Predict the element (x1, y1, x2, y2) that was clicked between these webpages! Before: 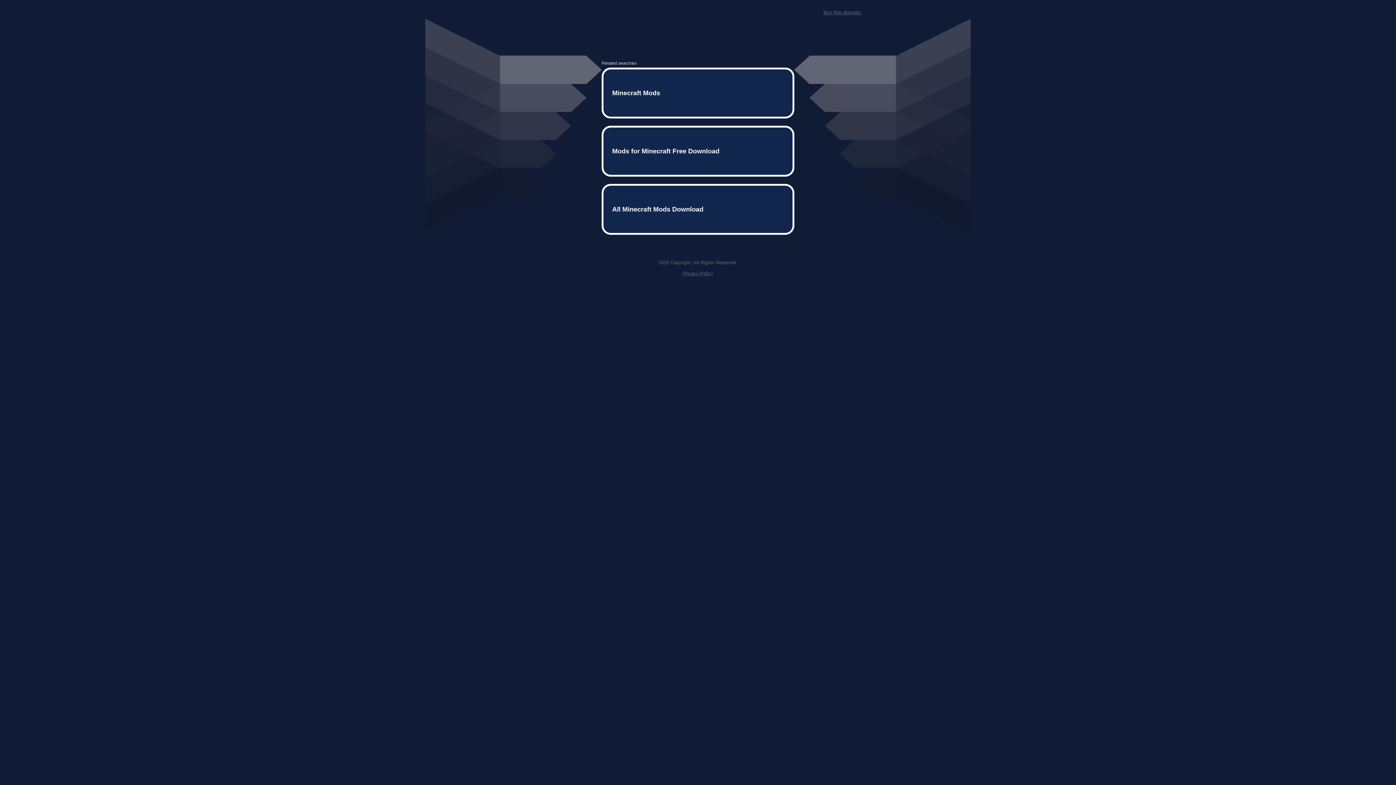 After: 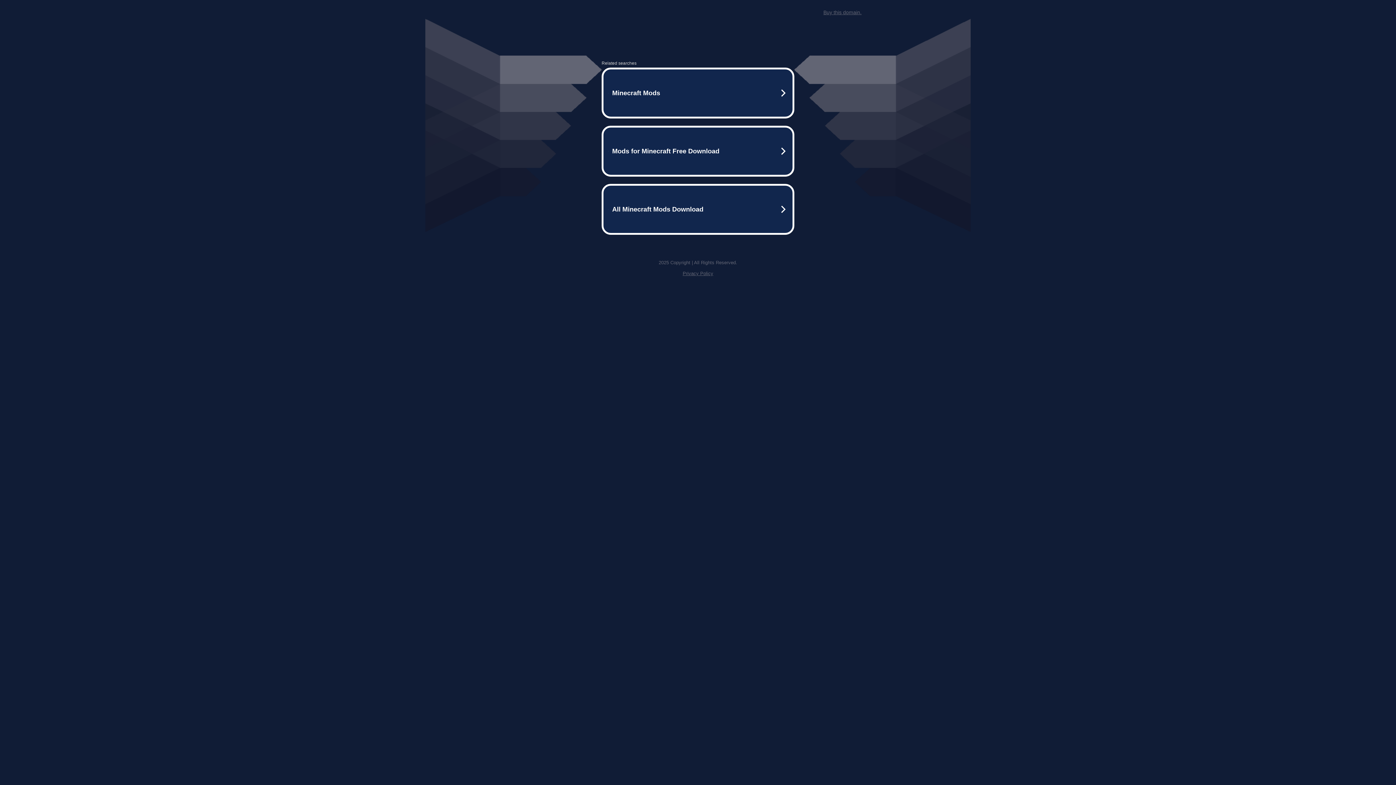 Action: label: Privacy Policy bbox: (682, 259, 713, 264)